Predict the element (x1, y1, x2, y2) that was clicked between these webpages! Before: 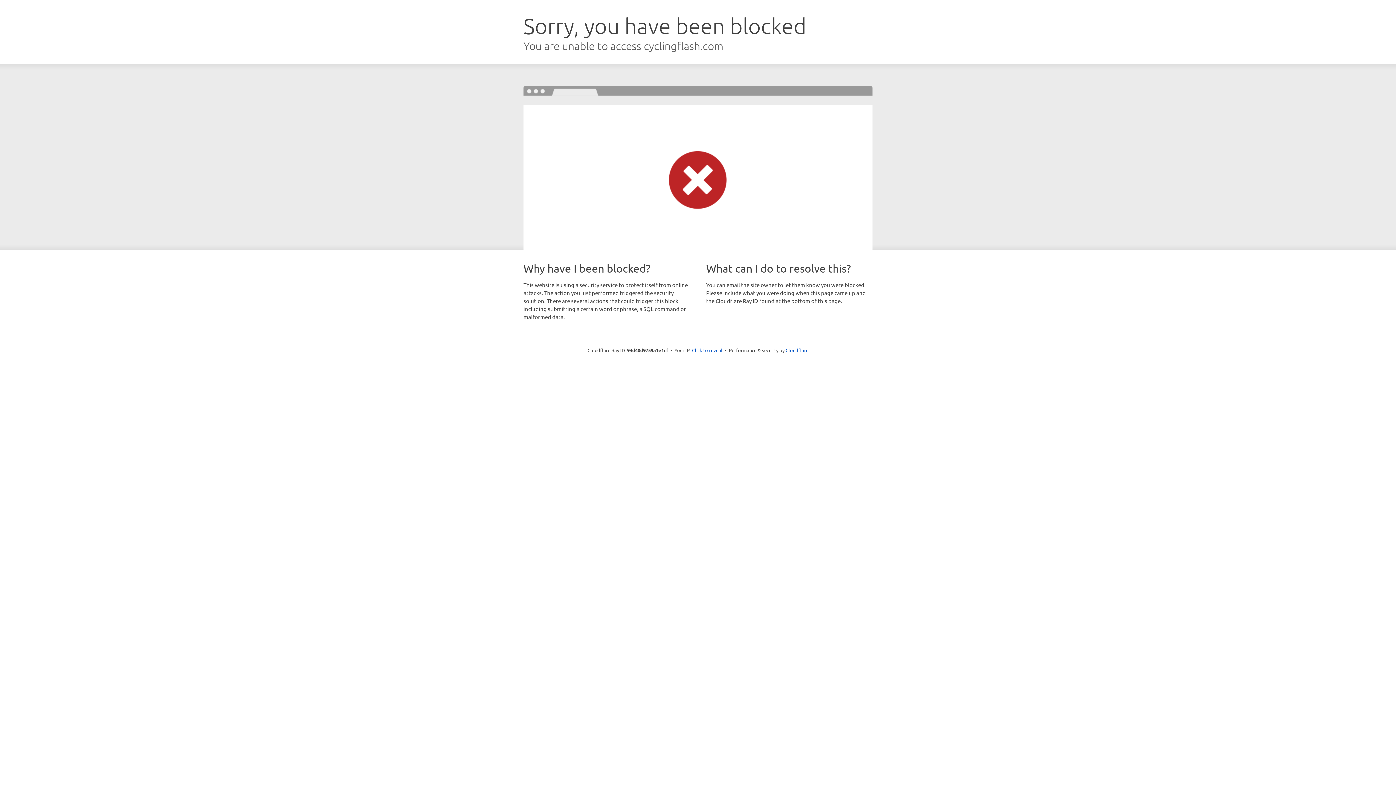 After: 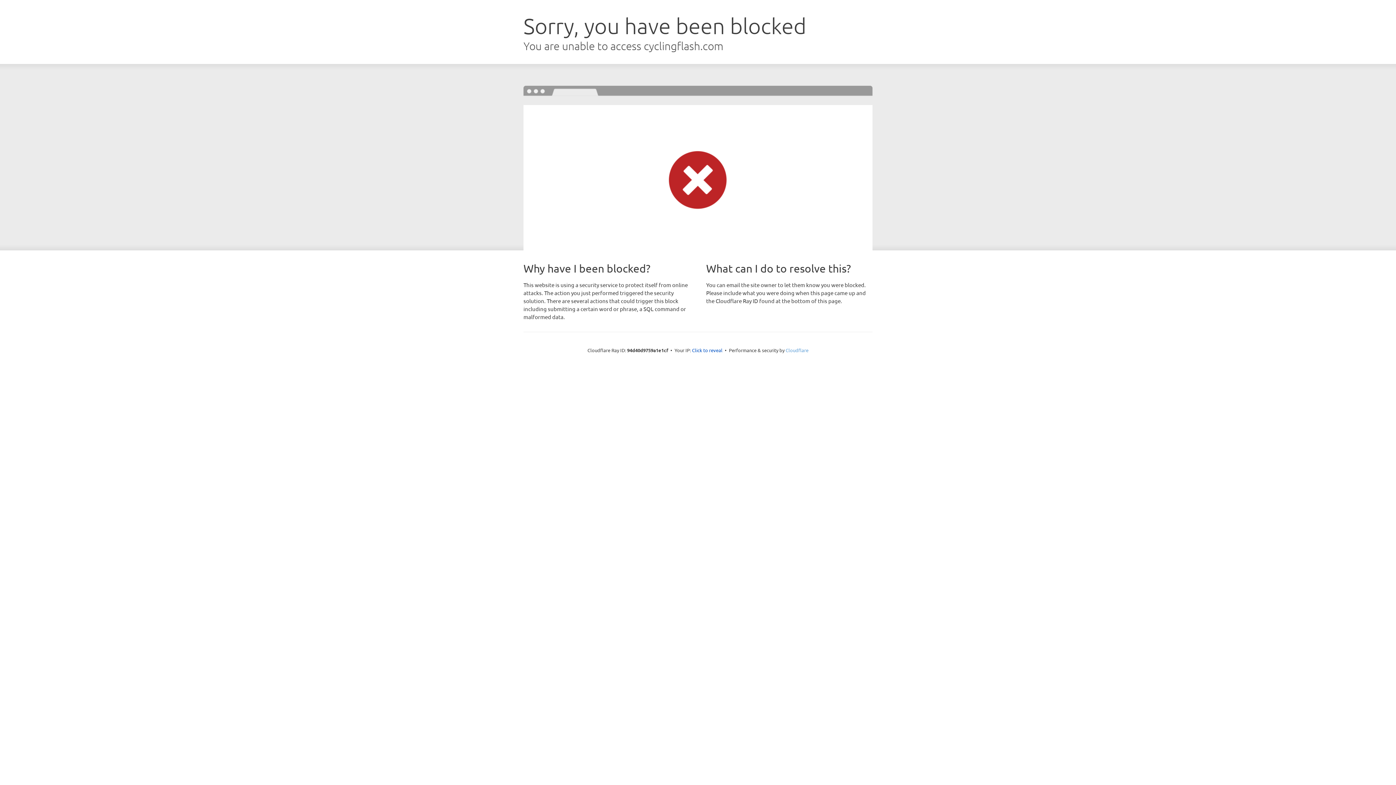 Action: label: Cloudflare bbox: (785, 347, 808, 353)